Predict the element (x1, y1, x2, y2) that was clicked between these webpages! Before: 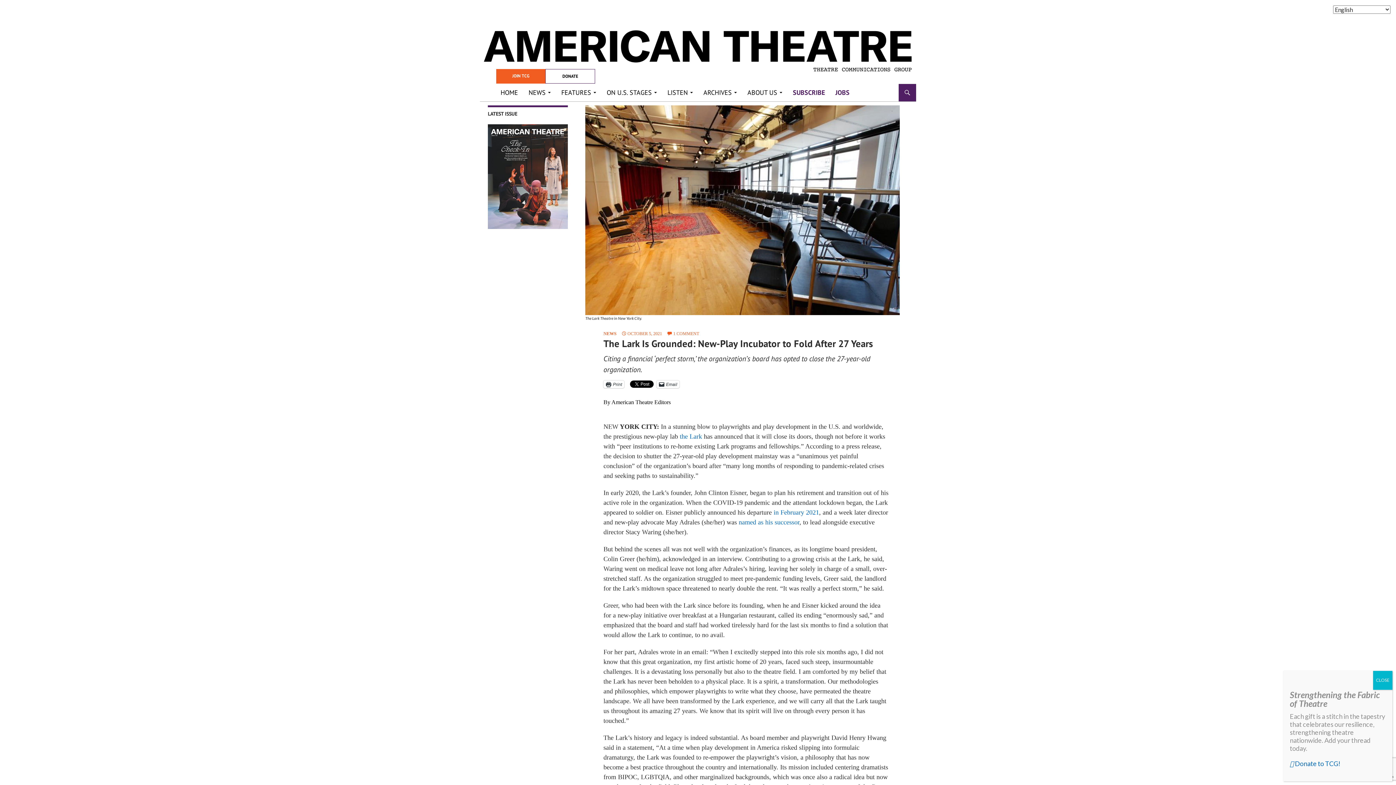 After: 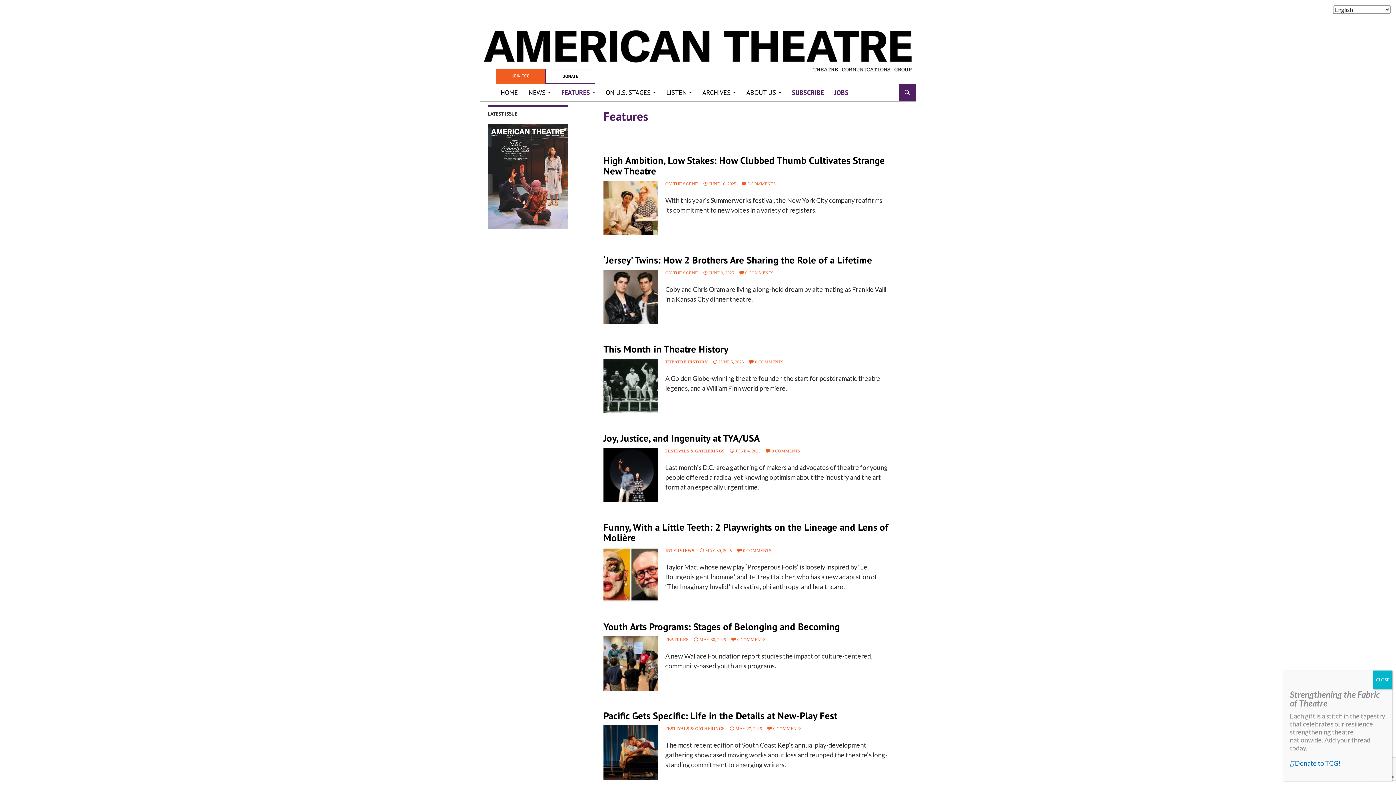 Action: label: FEATURES bbox: (557, 84, 600, 101)